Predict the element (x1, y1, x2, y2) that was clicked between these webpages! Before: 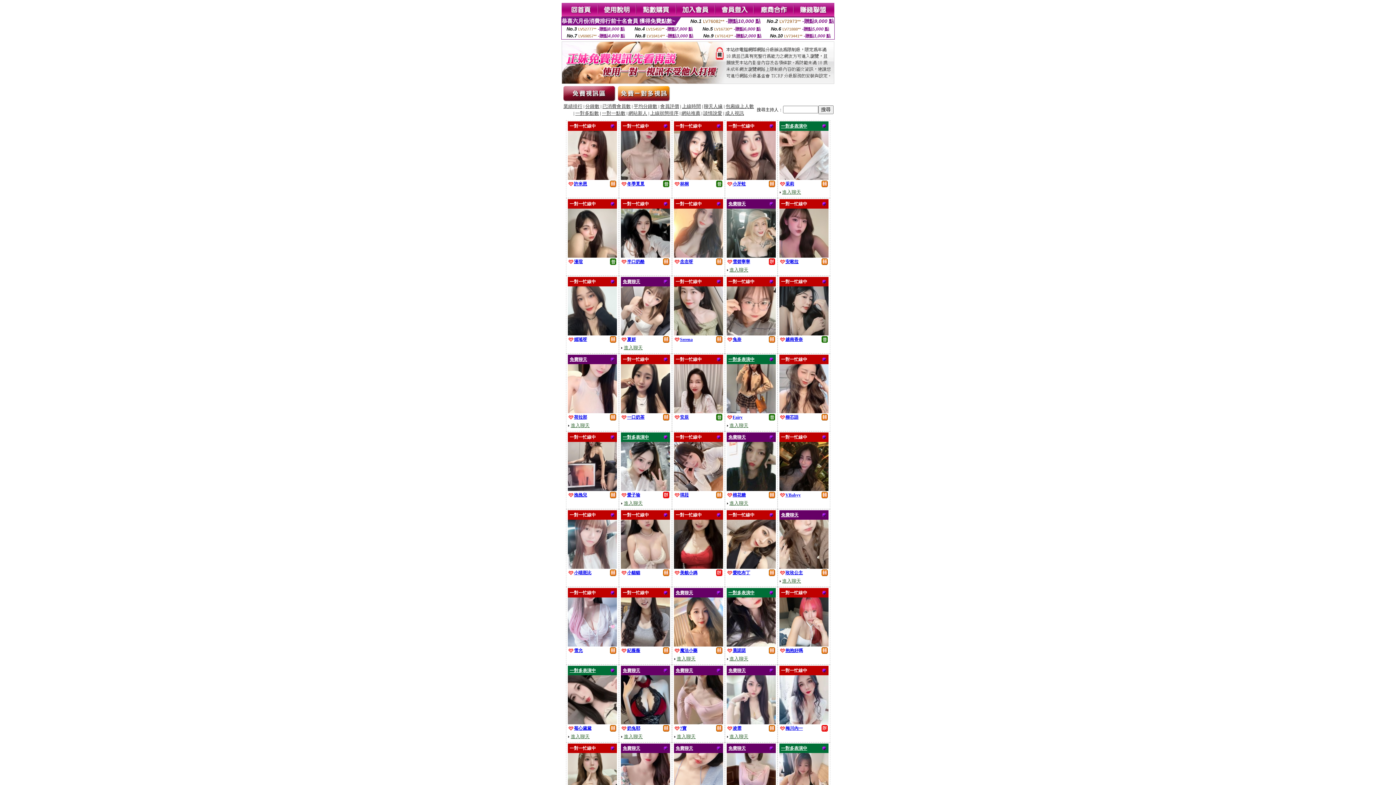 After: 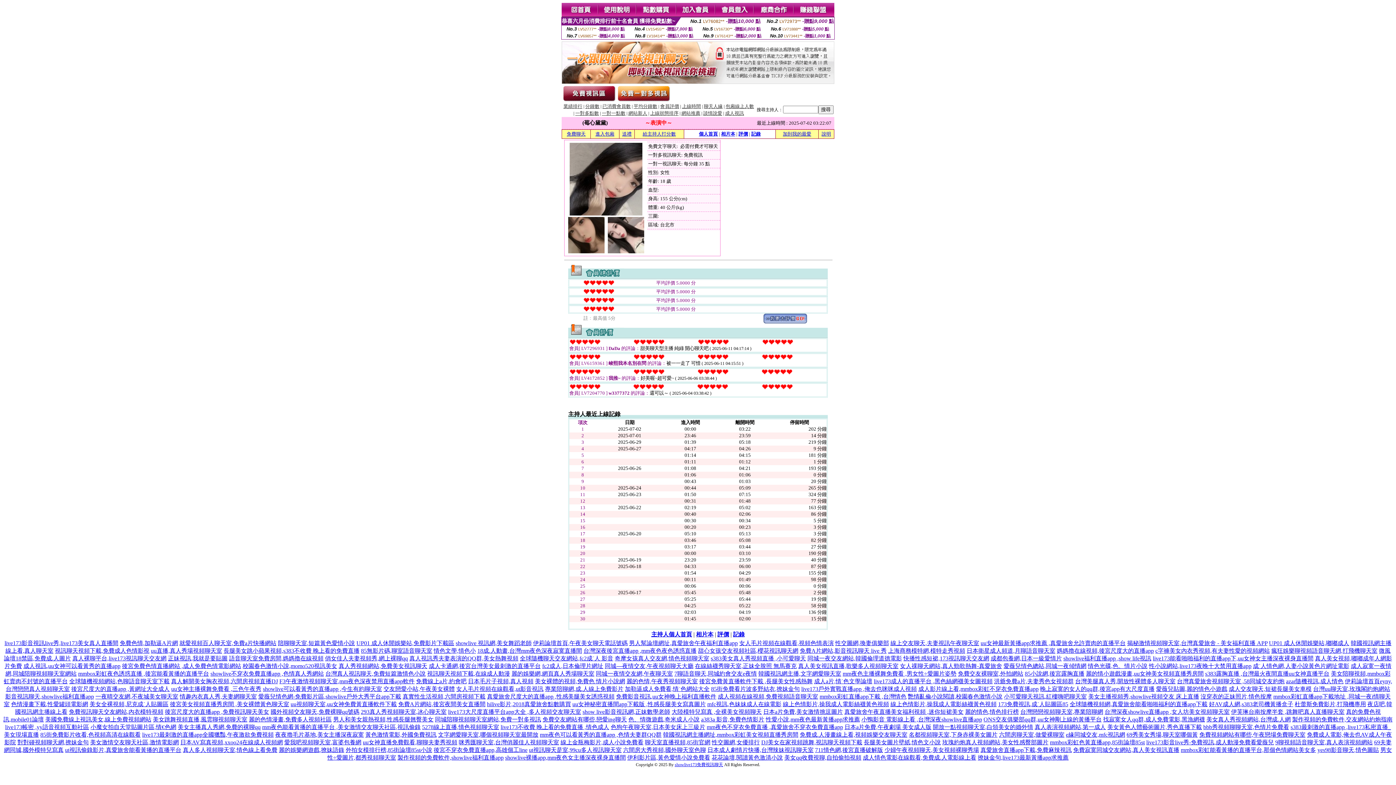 Action: label: 莓心黛黛 bbox: (574, 725, 591, 731)